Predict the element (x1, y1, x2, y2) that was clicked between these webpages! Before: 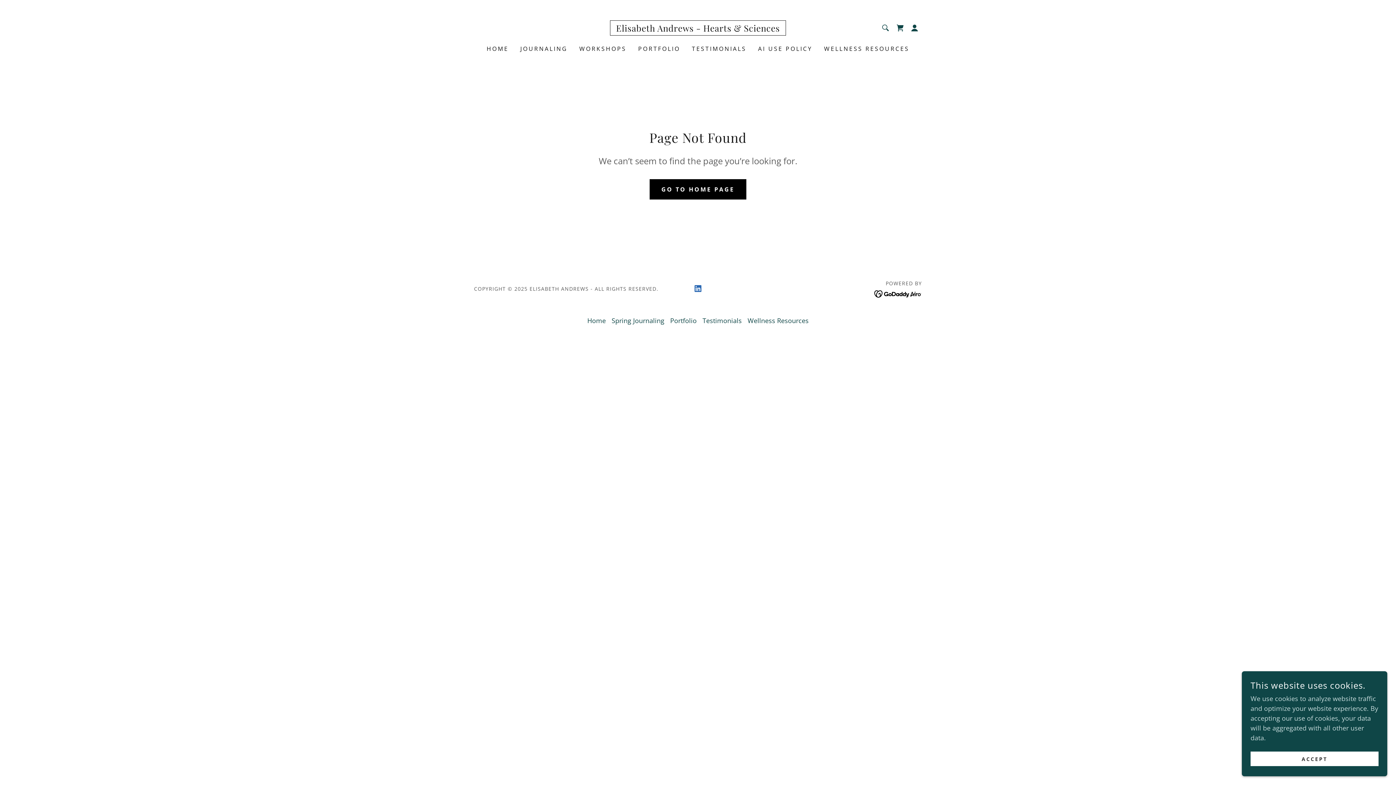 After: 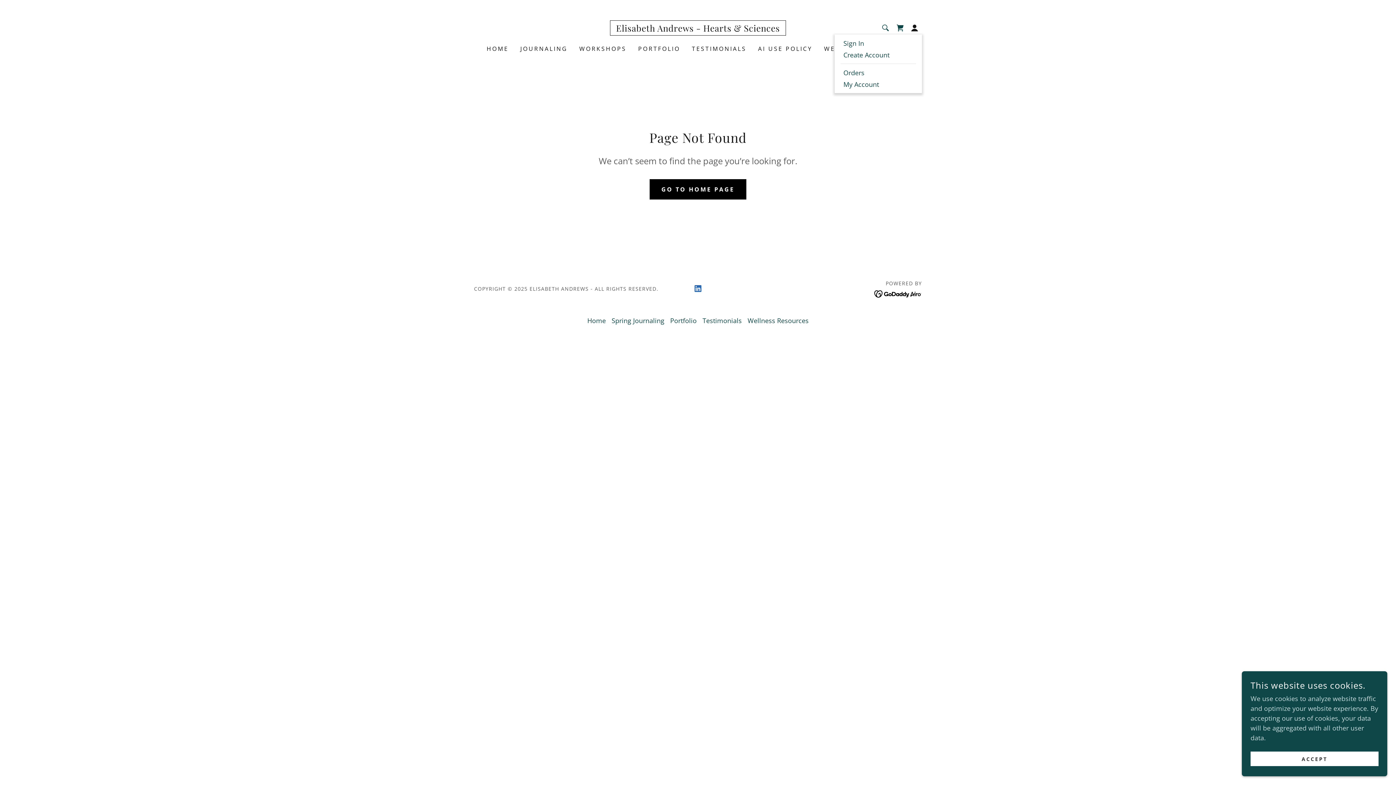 Action: bbox: (907, 20, 922, 35)